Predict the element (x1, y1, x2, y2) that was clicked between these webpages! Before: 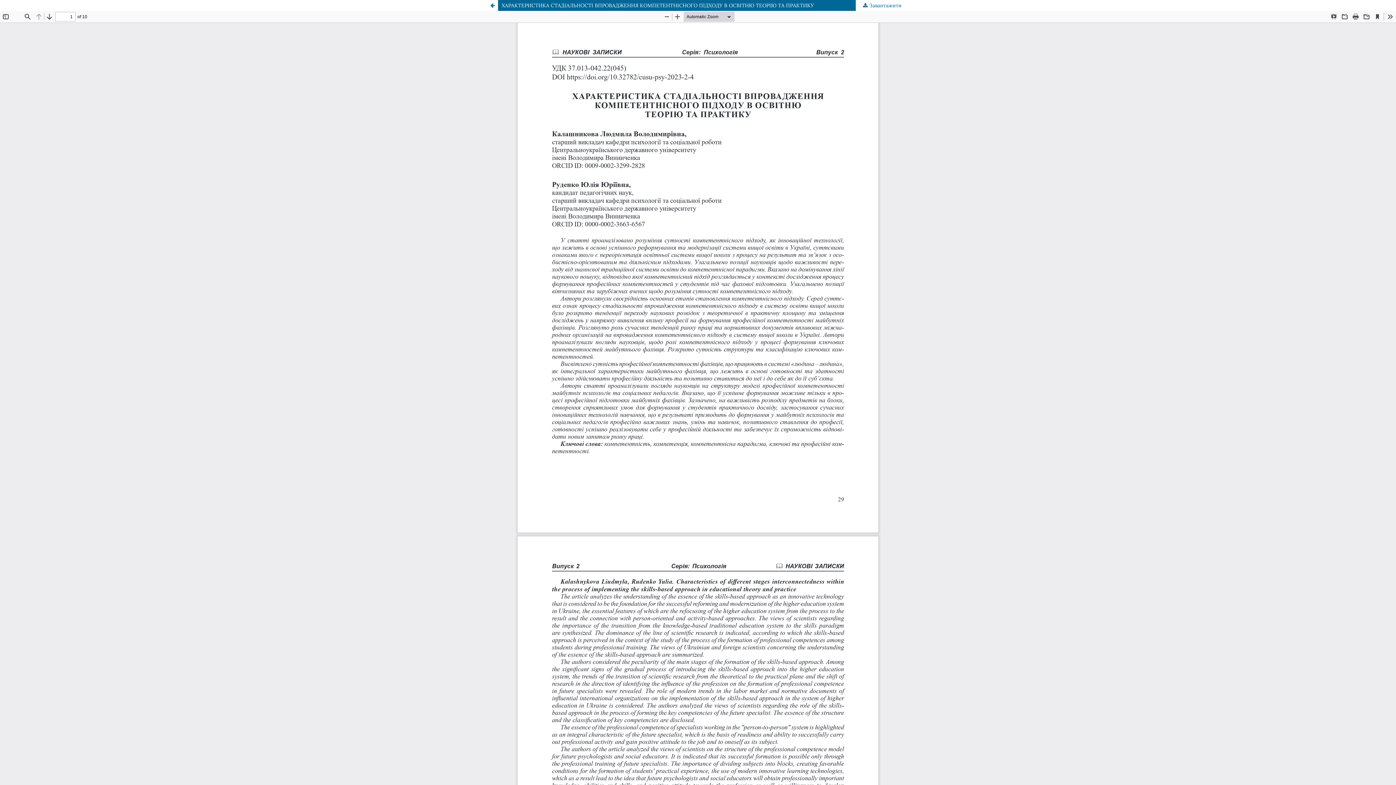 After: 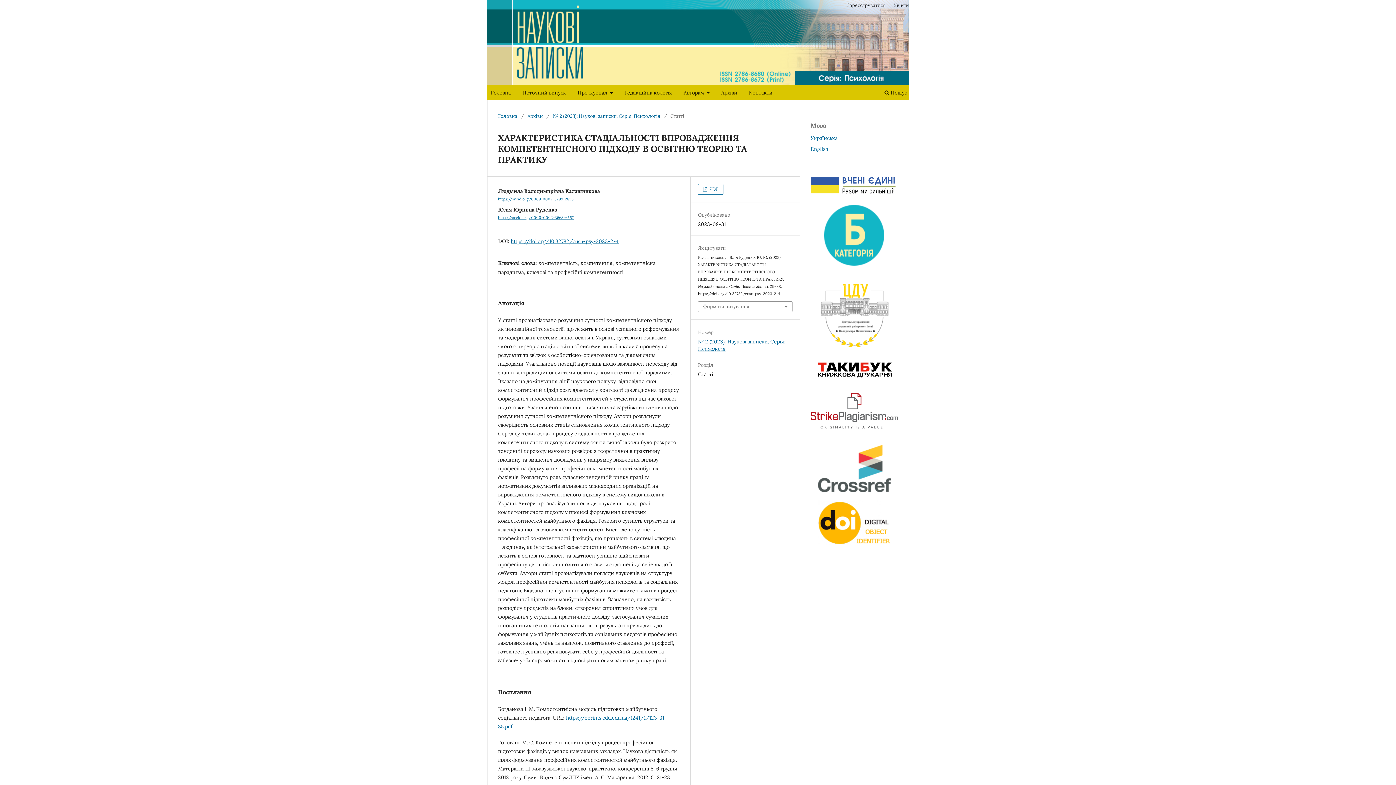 Action: label: ХАРАКТЕРИСТИКА СТАДІАЛЬНОСТІ ВПРОВАДЖЕННЯ КОМПЕТЕНТНІСНОГО ПІДХОДУ В ОСВІТНЮ ТЕОРІЮ ТА ПРАКТИКУ bbox: (487, 0, 909, 10)